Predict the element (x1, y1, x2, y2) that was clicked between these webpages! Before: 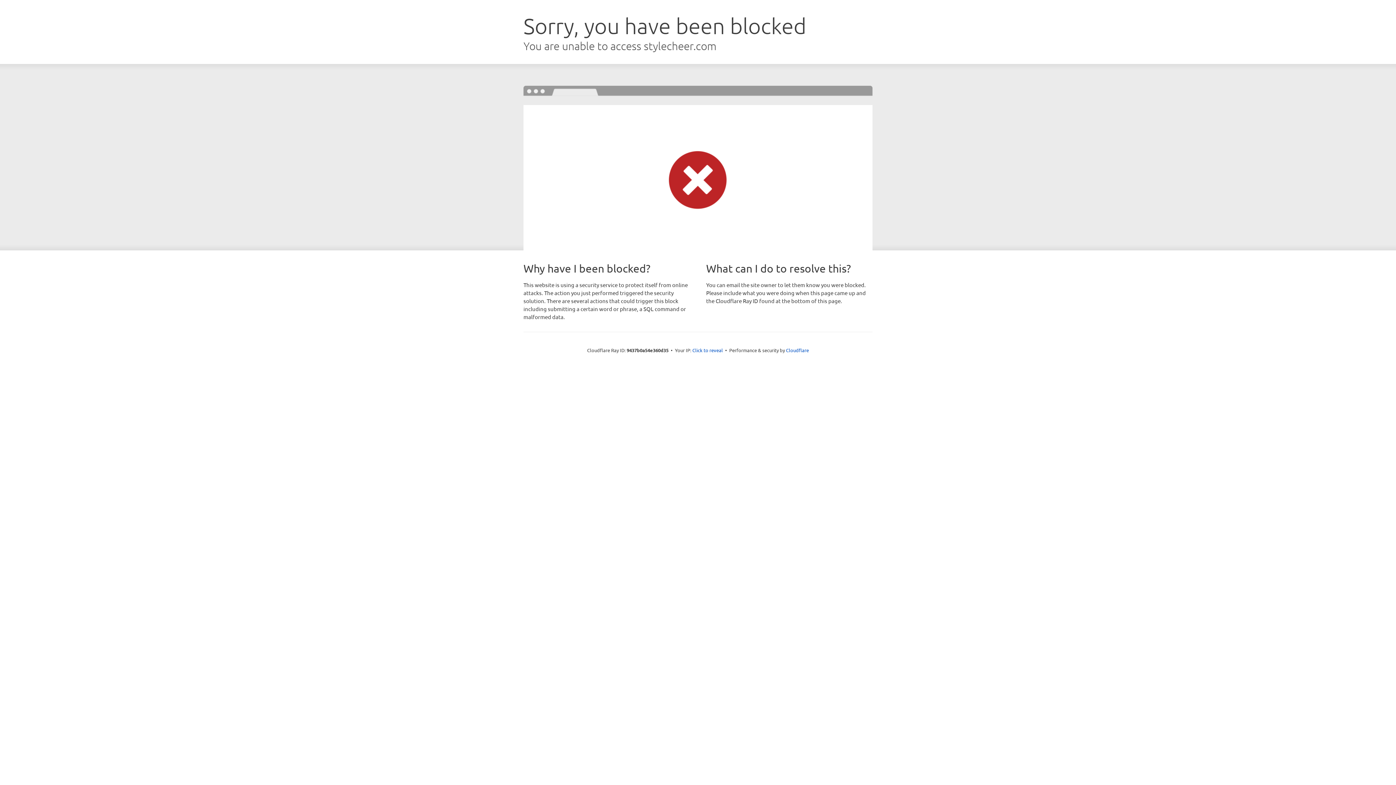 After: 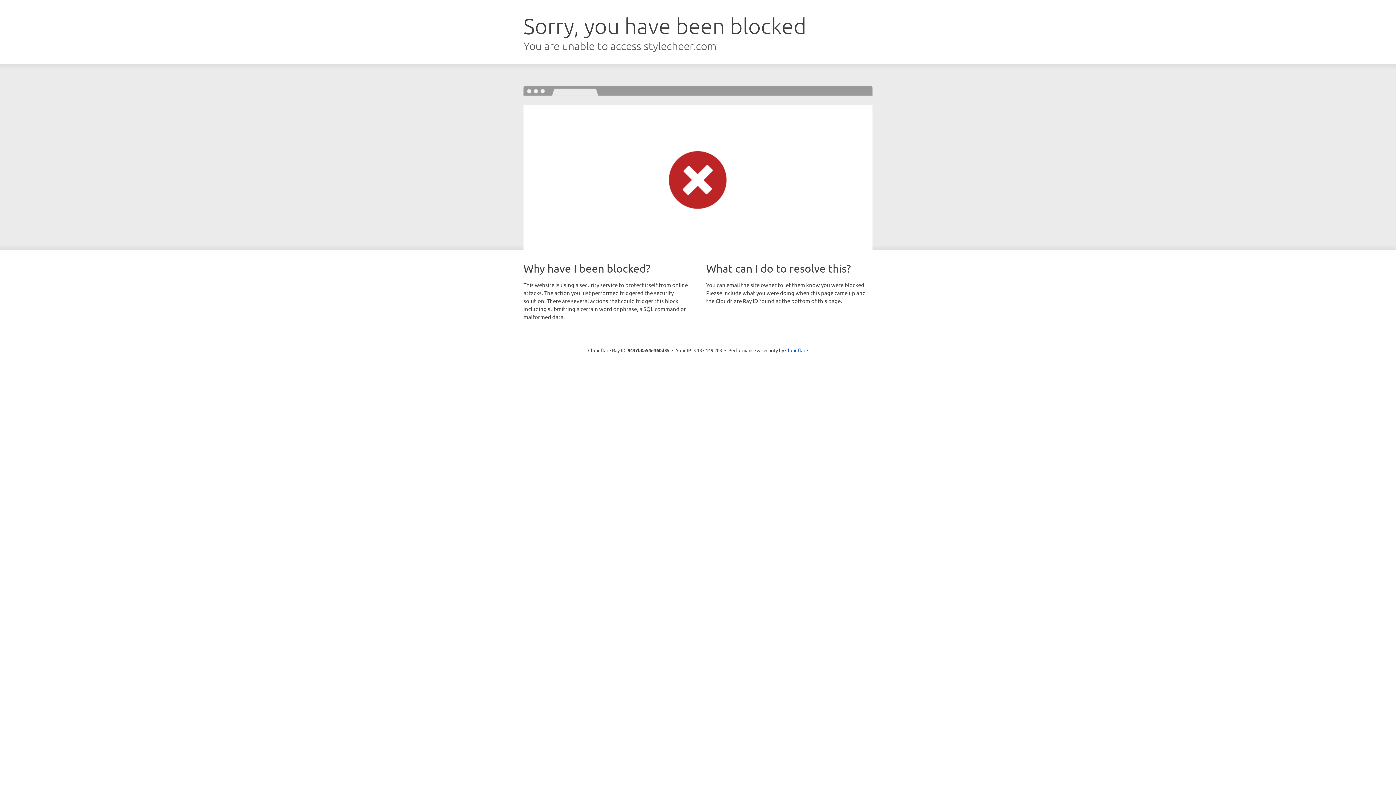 Action: label: Click to reveal bbox: (692, 346, 723, 353)